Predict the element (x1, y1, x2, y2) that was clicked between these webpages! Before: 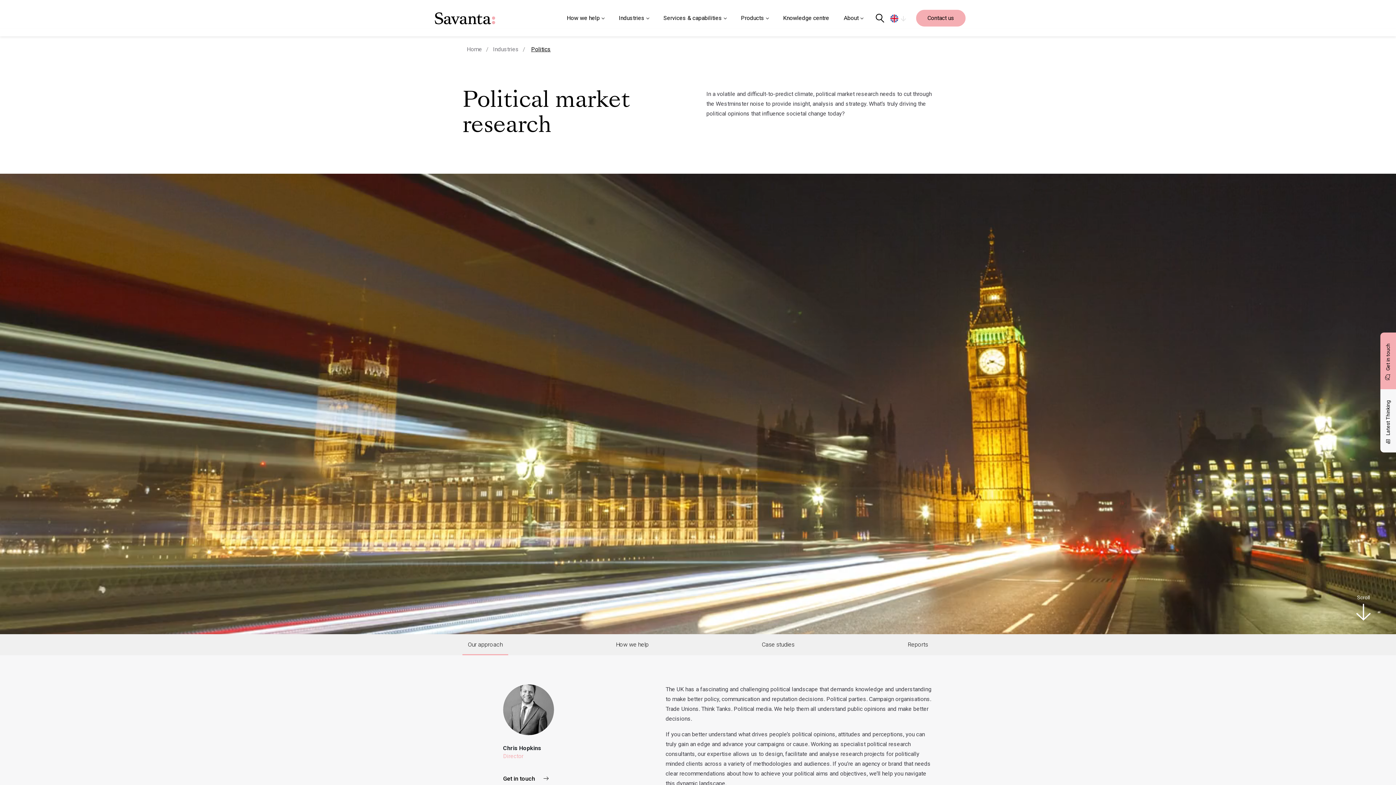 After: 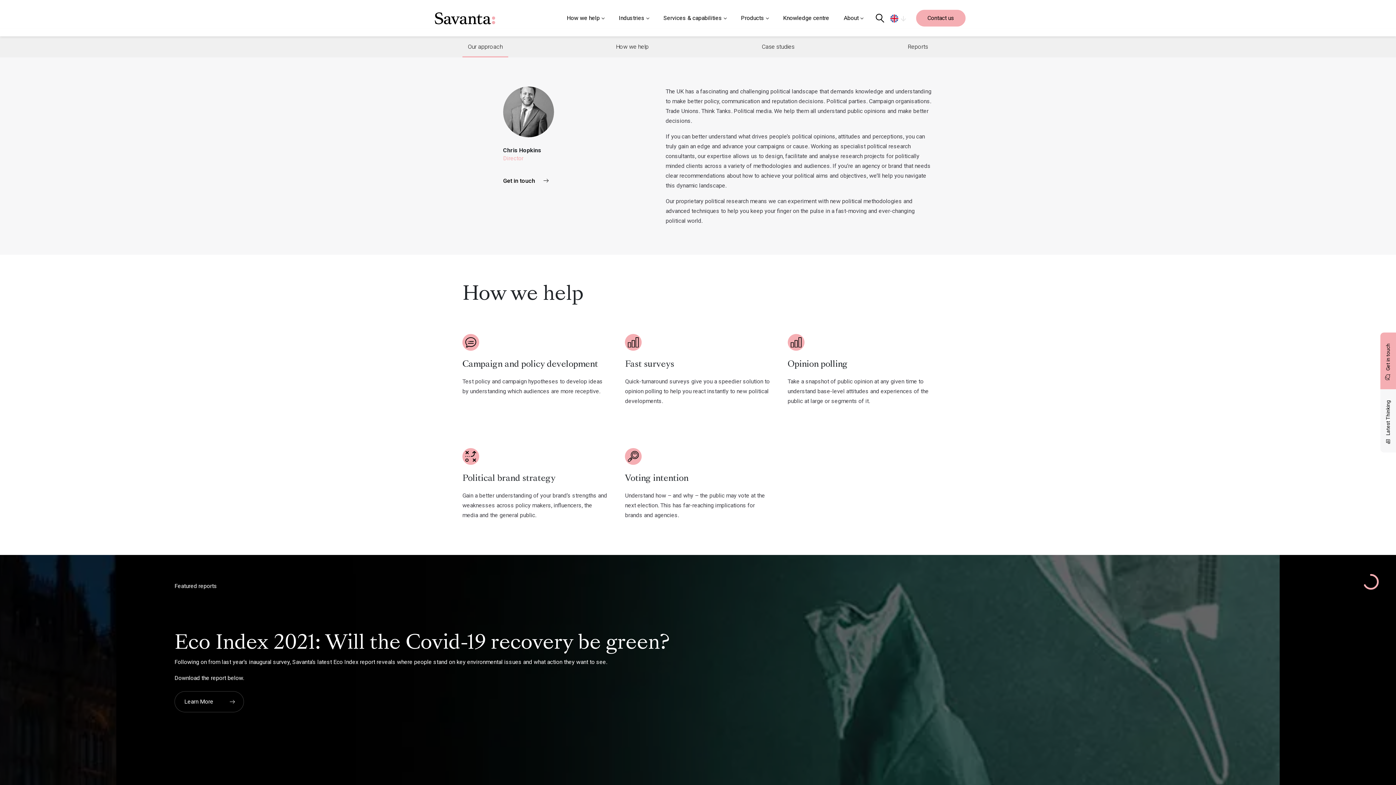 Action: bbox: (462, 634, 508, 655) label: Our approach